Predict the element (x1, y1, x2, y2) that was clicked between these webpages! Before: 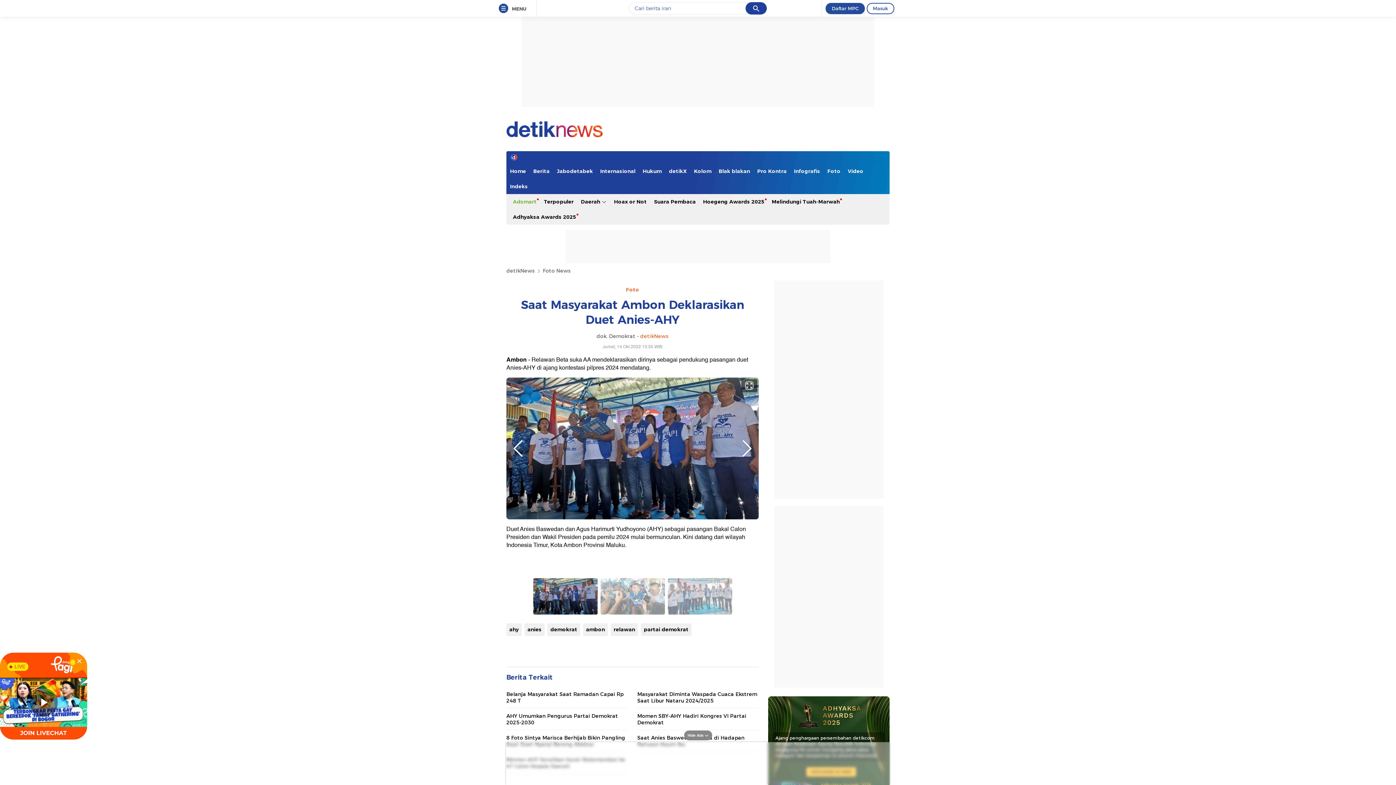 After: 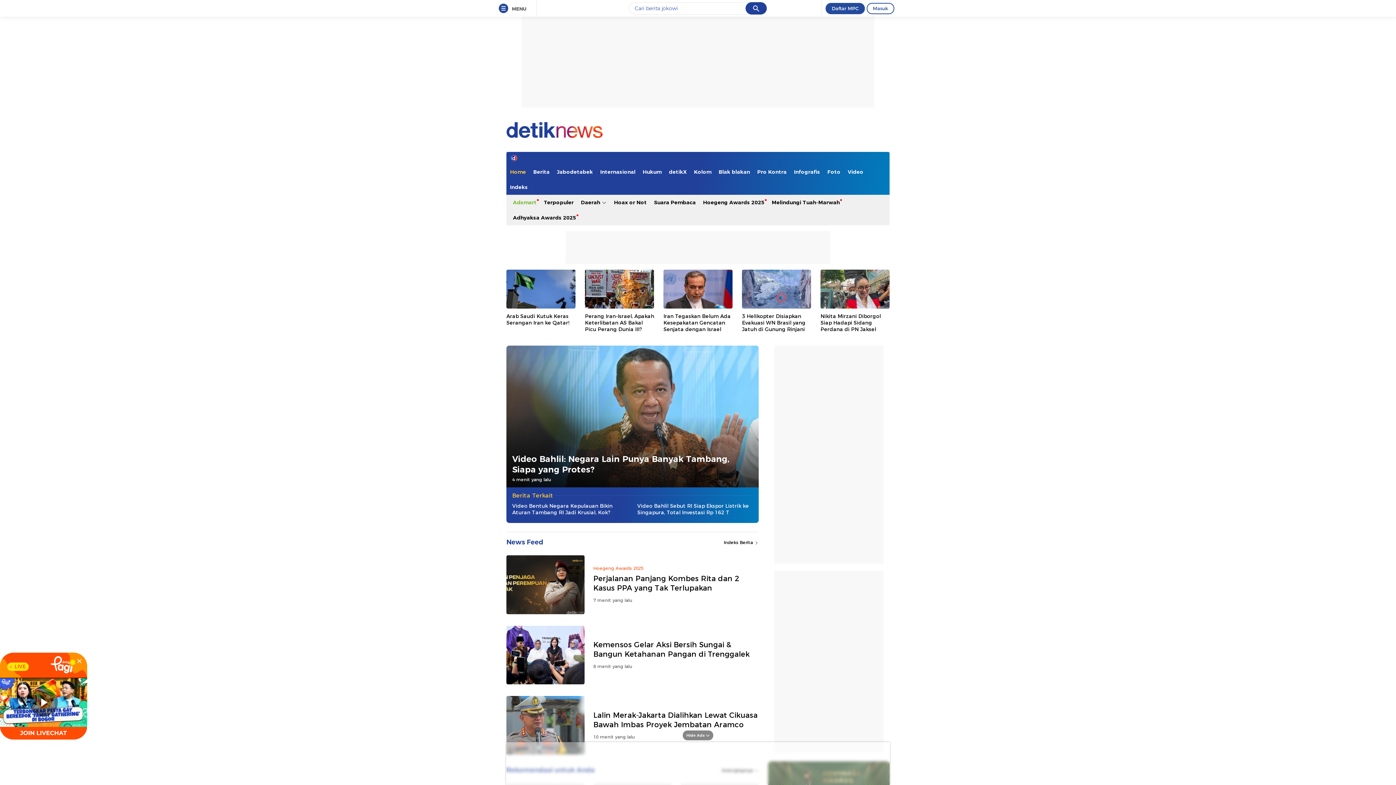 Action: bbox: (506, 119, 602, 139)